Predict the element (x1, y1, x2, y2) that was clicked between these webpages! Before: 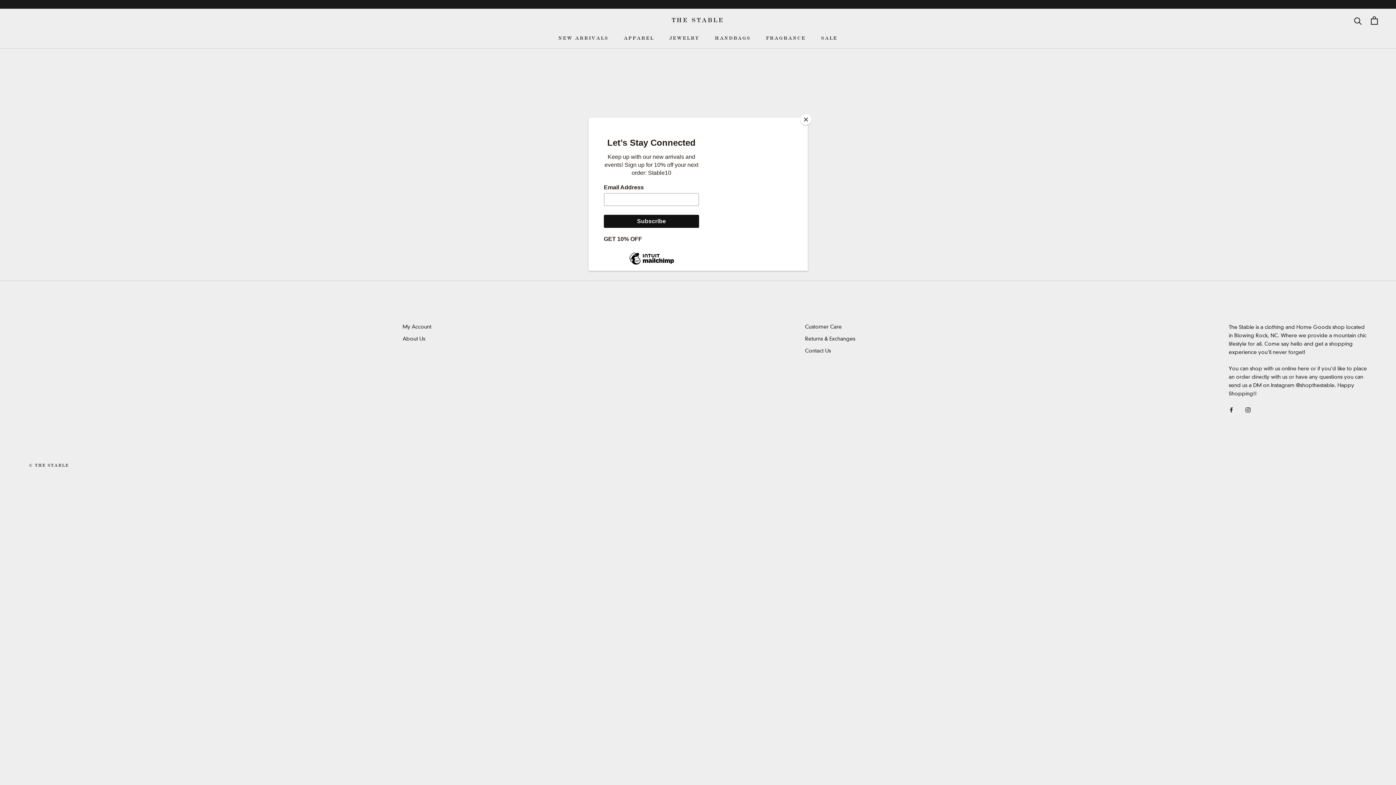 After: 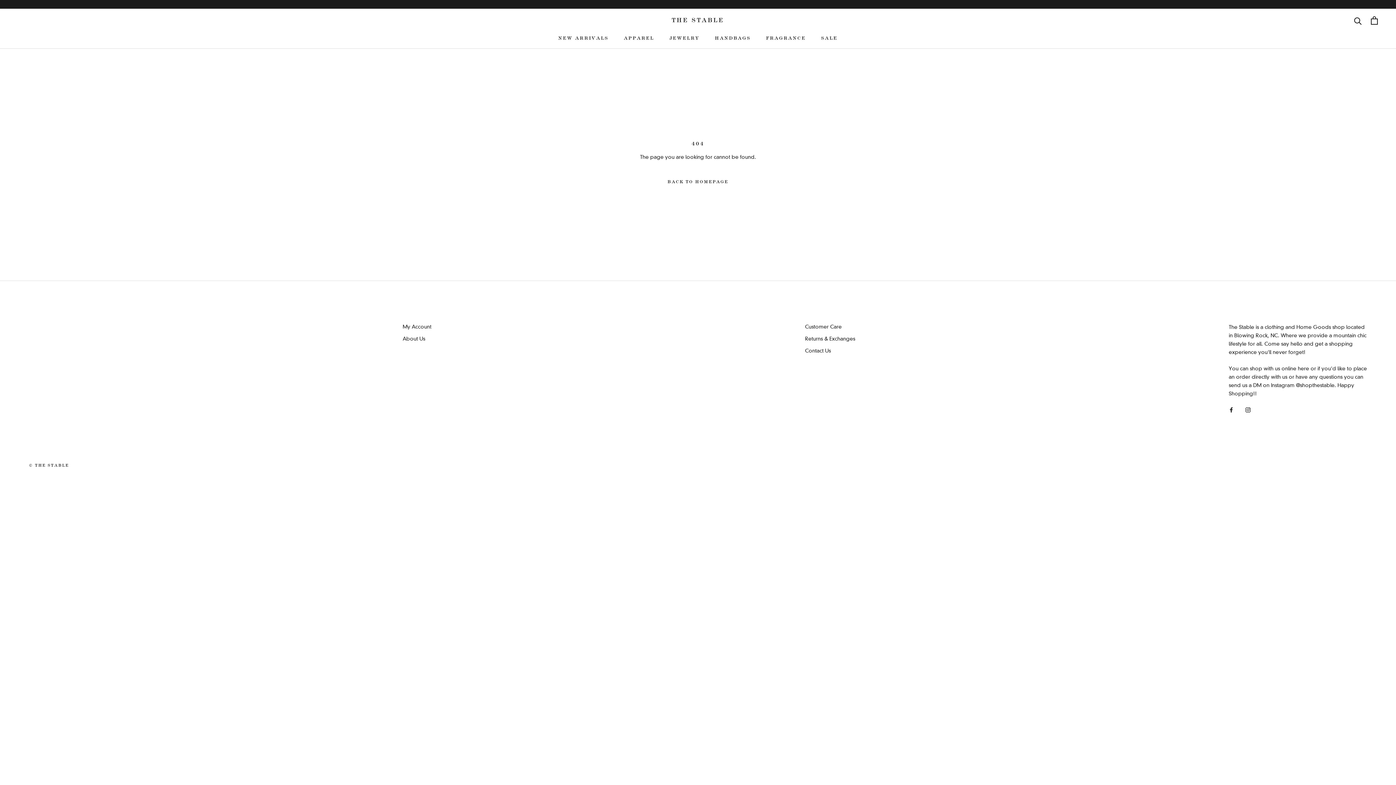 Action: bbox: (800, 114, 811, 125) label: Close